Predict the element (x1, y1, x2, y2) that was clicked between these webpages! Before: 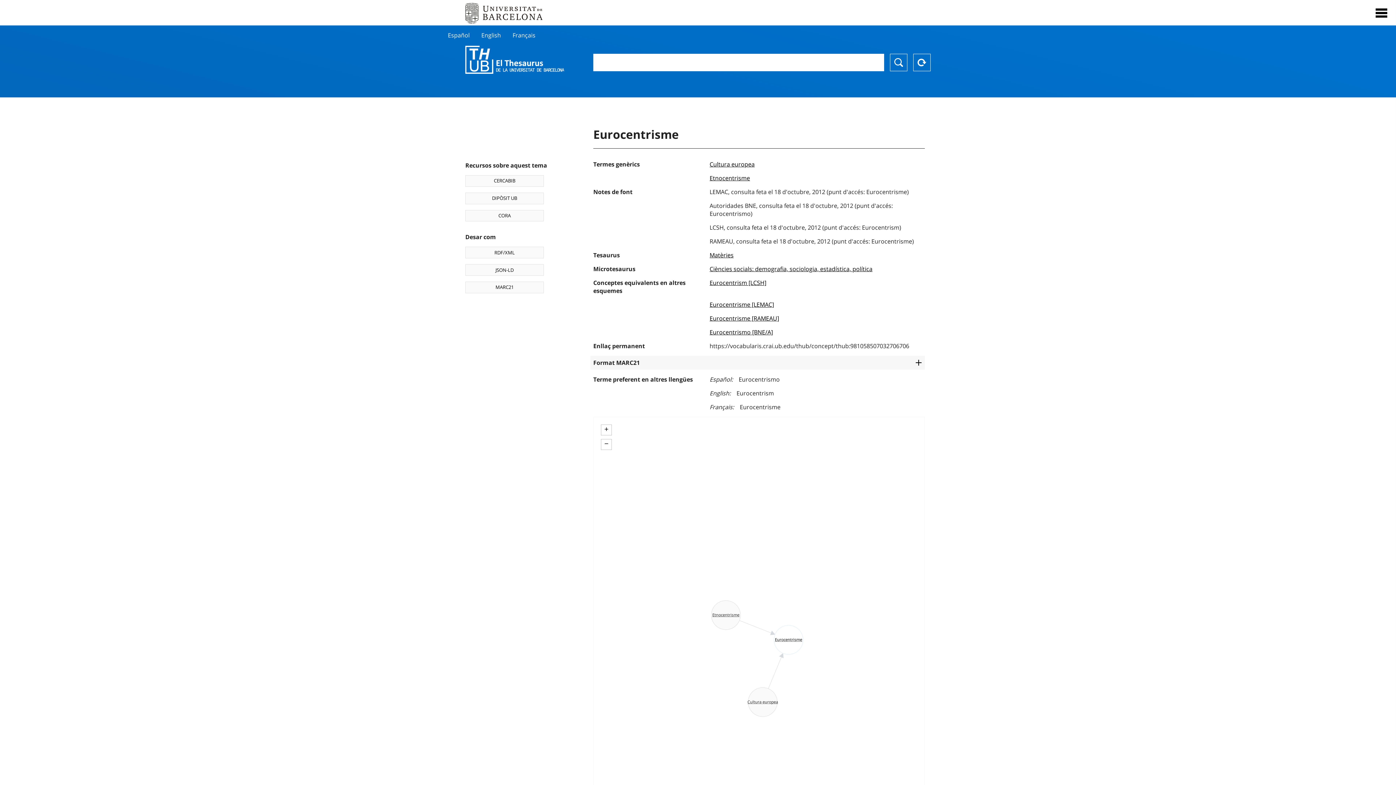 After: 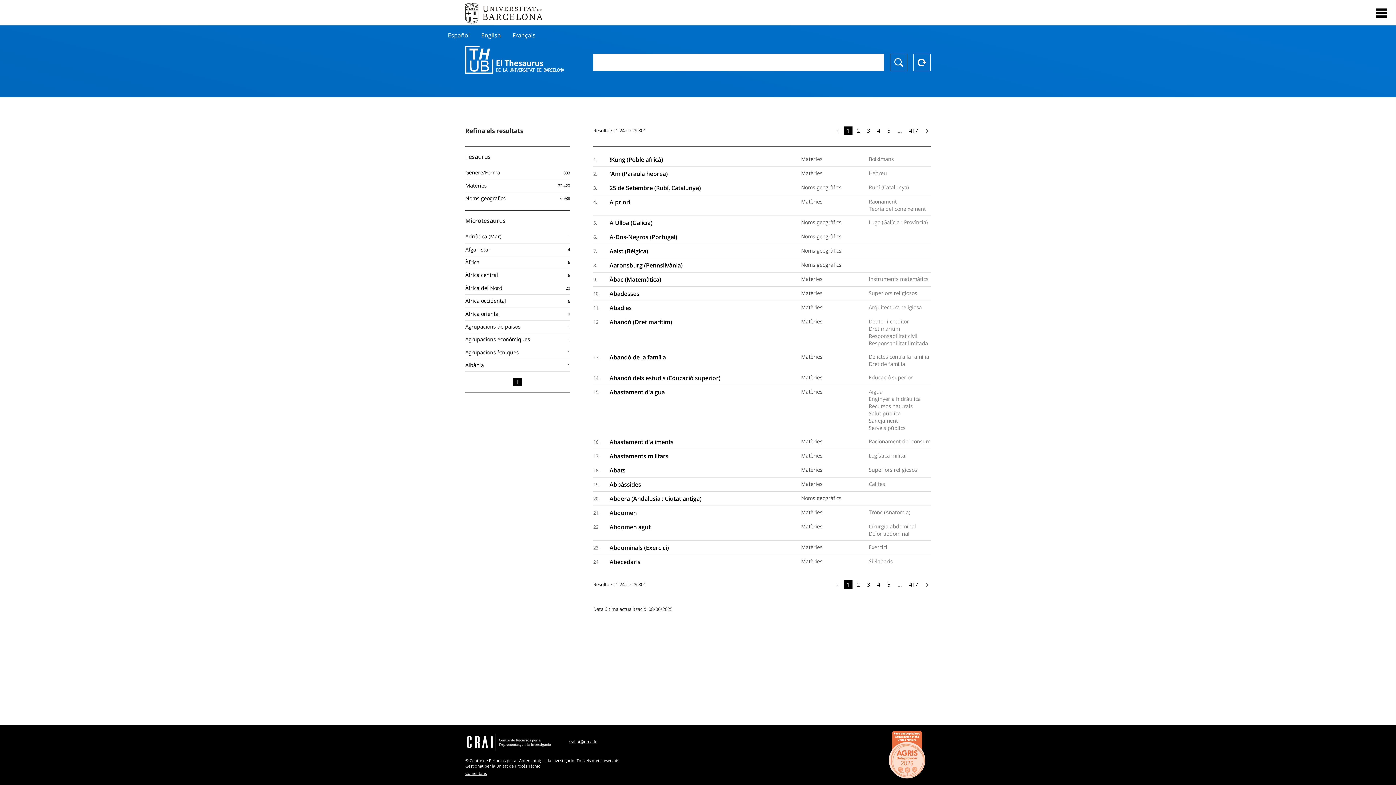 Action: bbox: (913, 53, 930, 71) label: Reset